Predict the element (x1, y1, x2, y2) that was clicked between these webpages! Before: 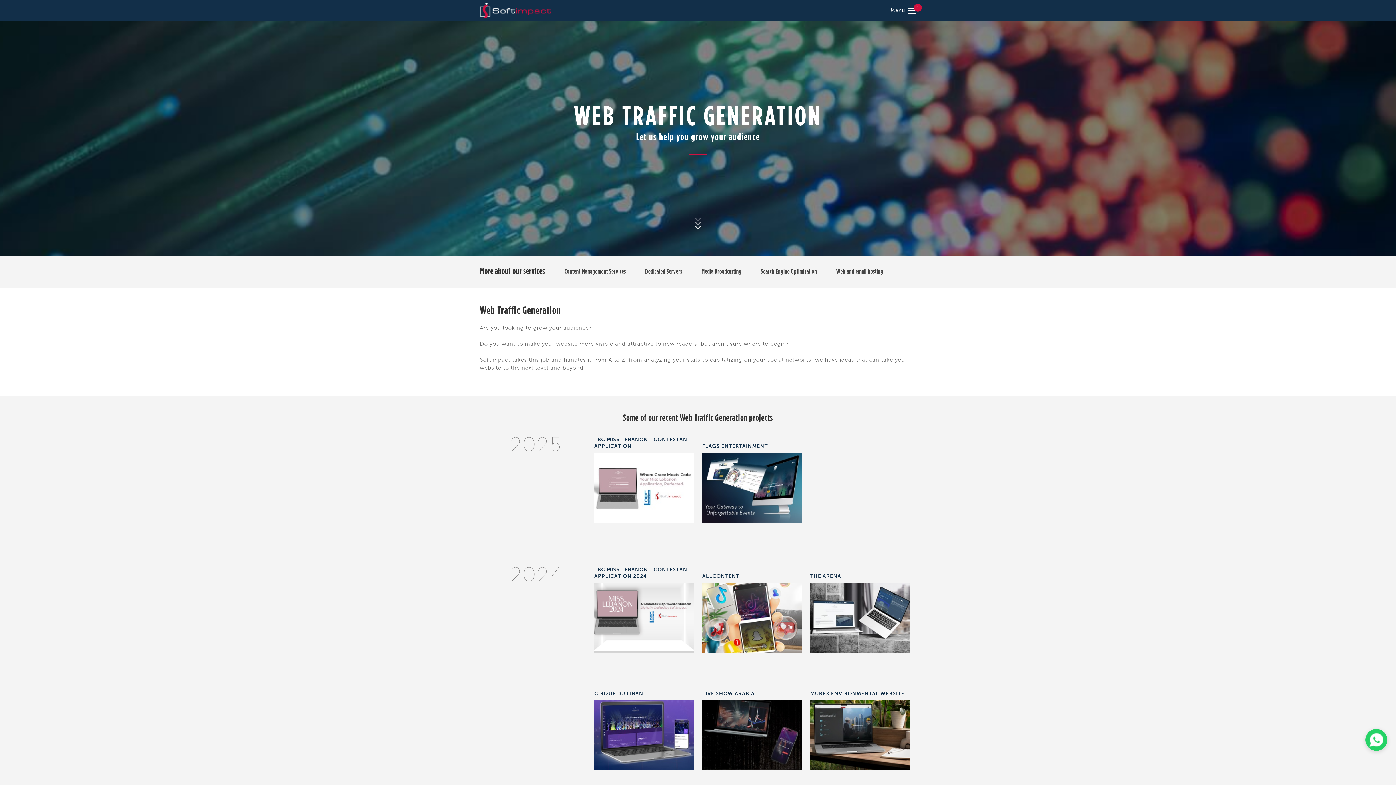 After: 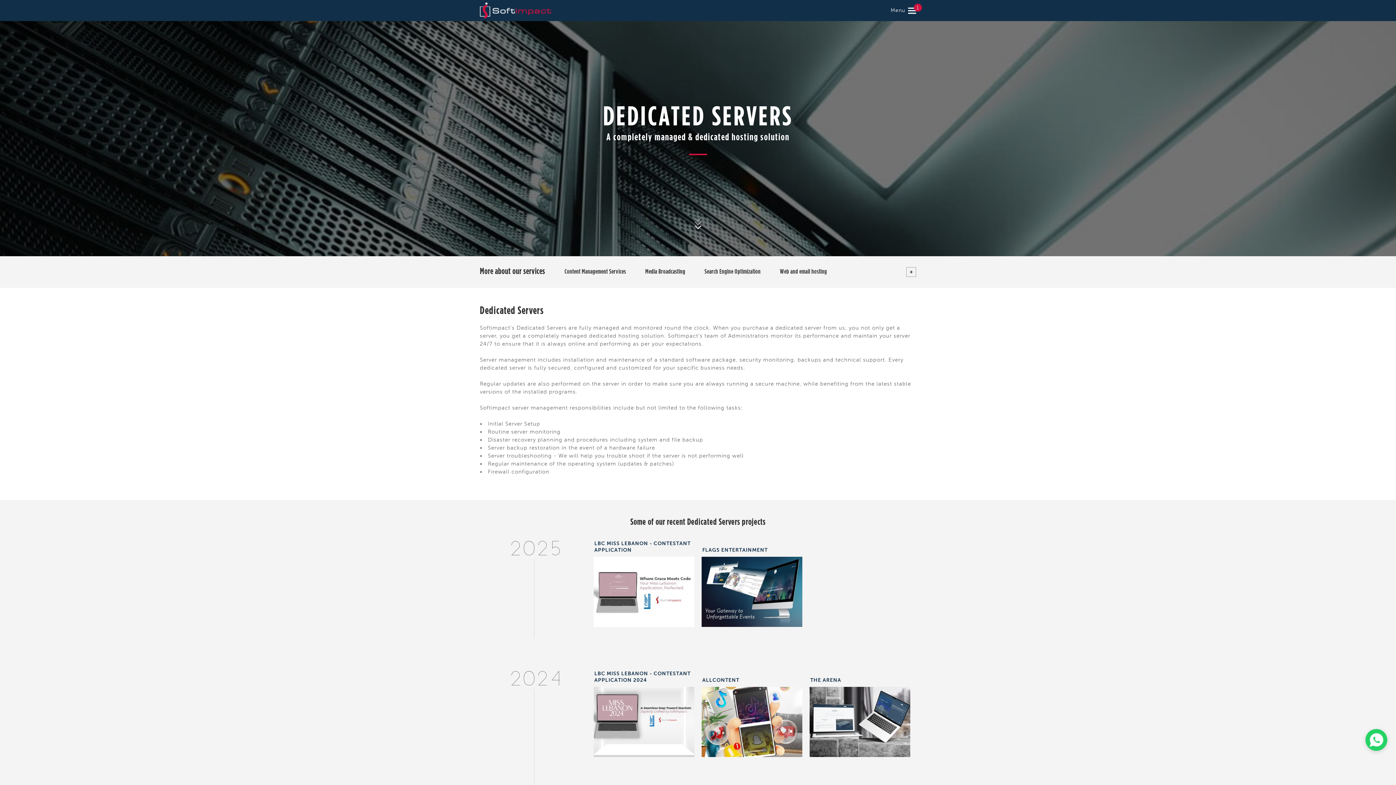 Action: bbox: (645, 268, 682, 274) label: Dedicated Servers